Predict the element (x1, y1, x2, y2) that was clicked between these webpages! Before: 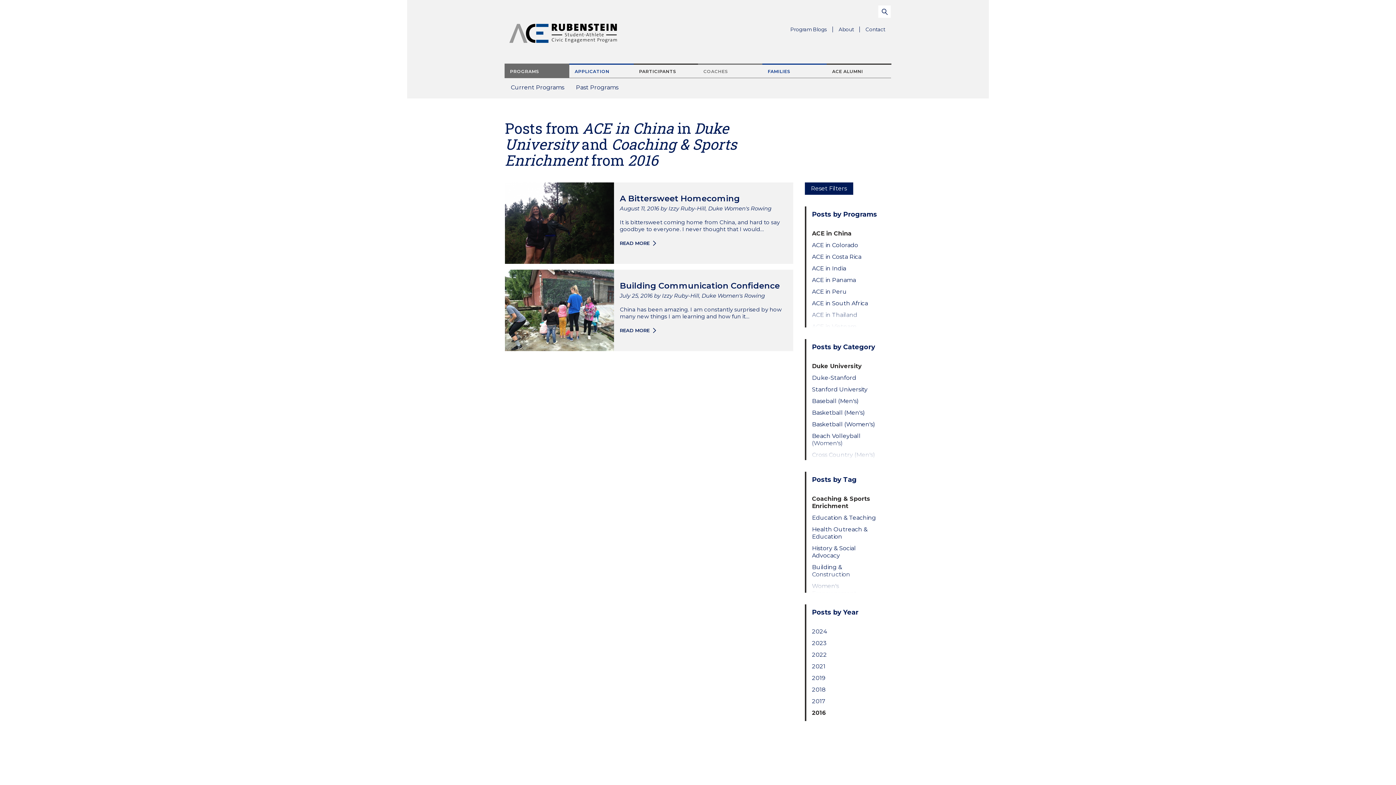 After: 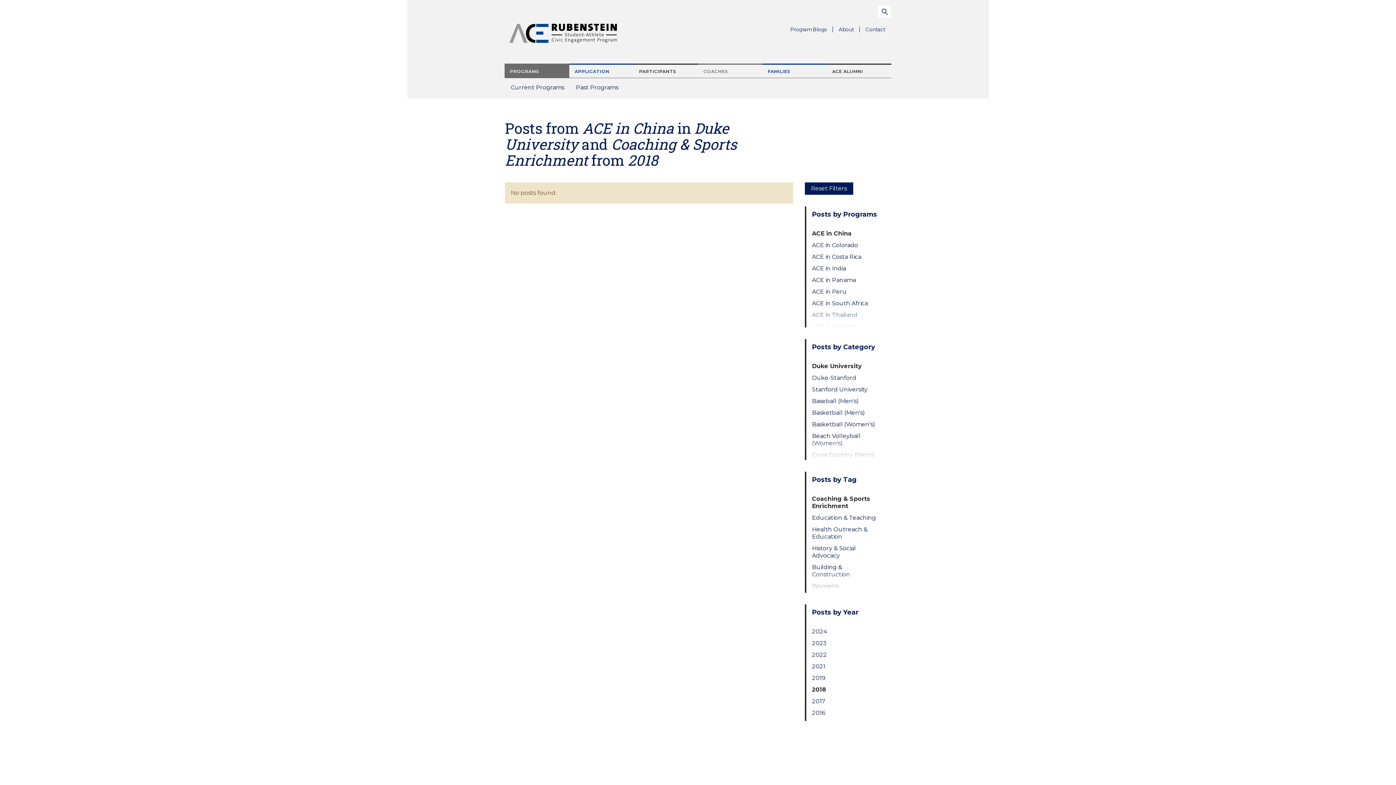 Action: label: 2018 bbox: (812, 686, 879, 693)